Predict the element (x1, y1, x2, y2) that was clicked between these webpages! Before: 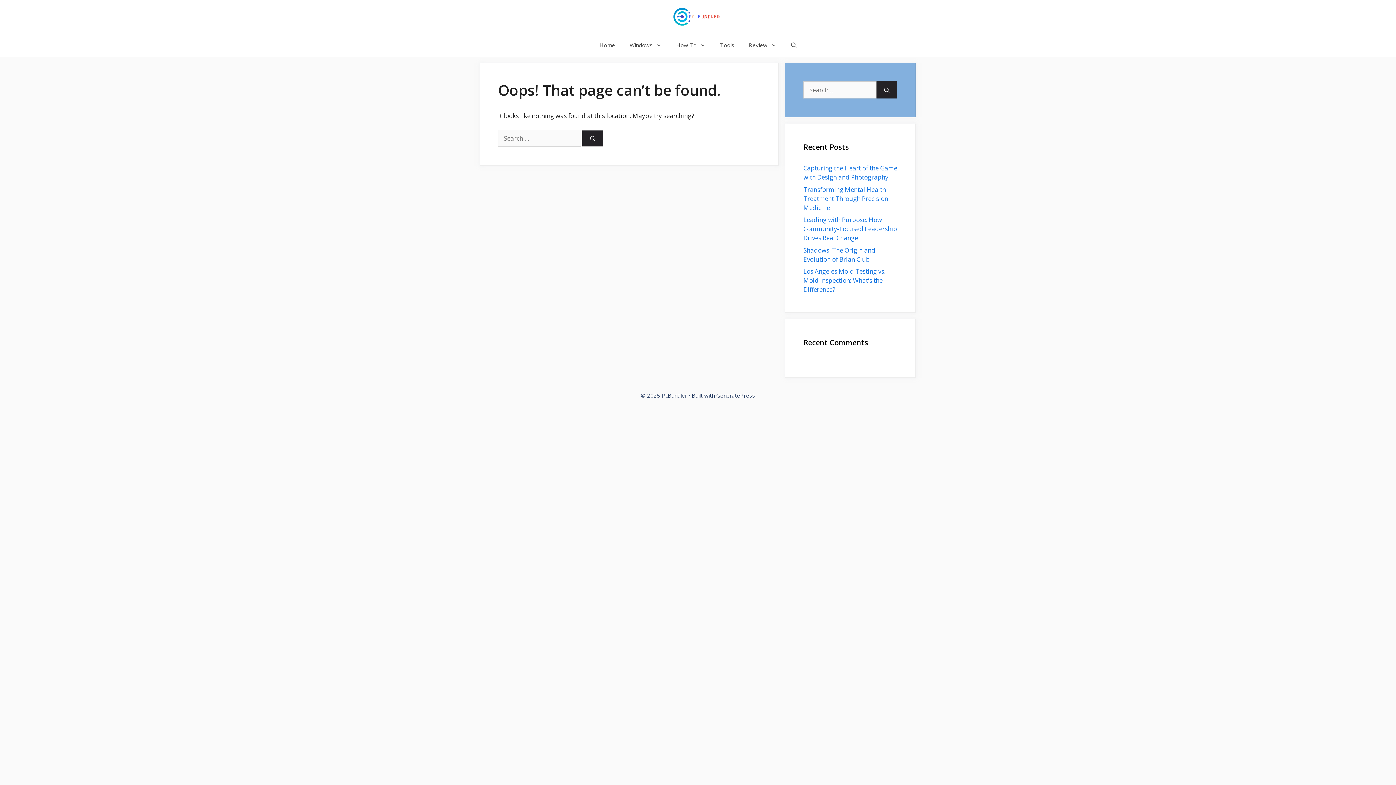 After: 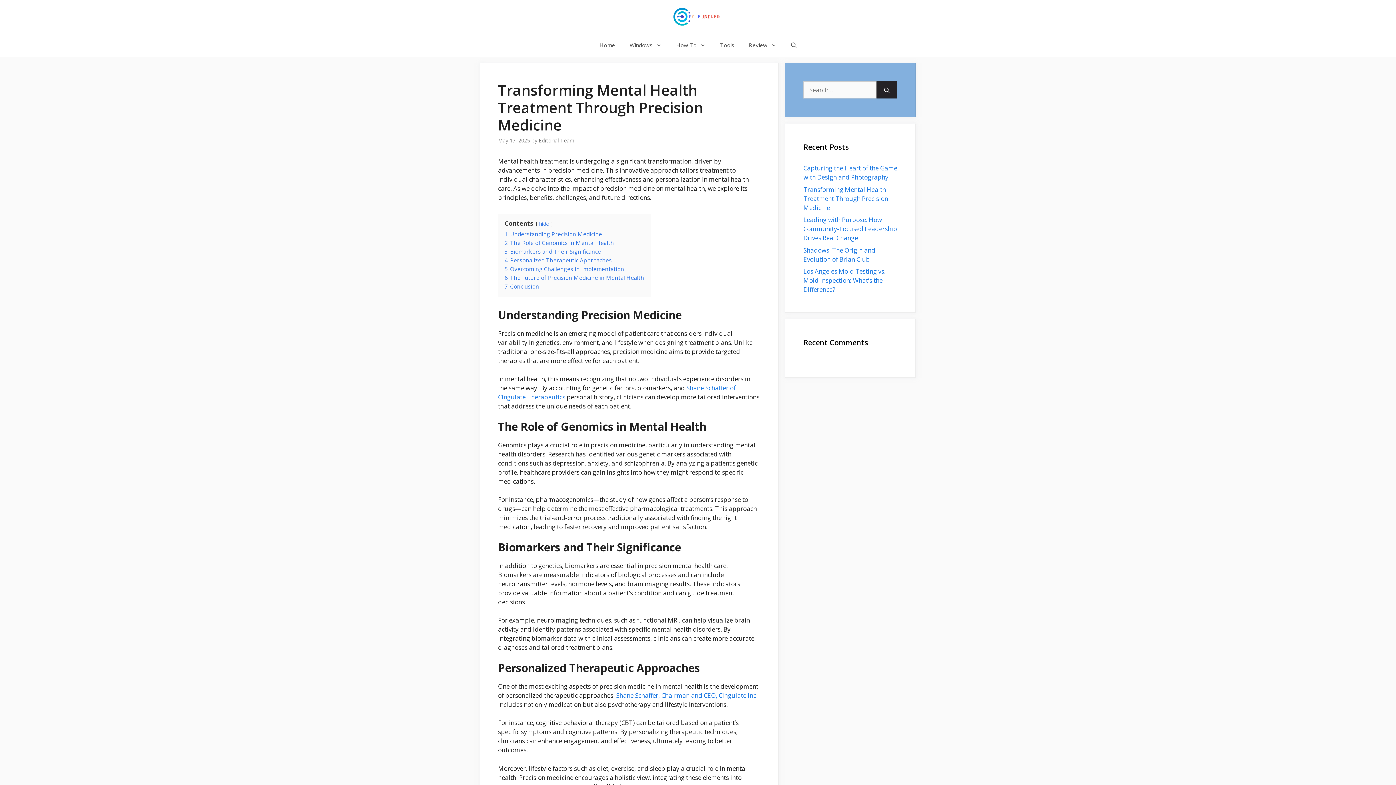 Action: label: Transforming Mental Health Treatment Through Precision Medicine bbox: (803, 185, 888, 211)